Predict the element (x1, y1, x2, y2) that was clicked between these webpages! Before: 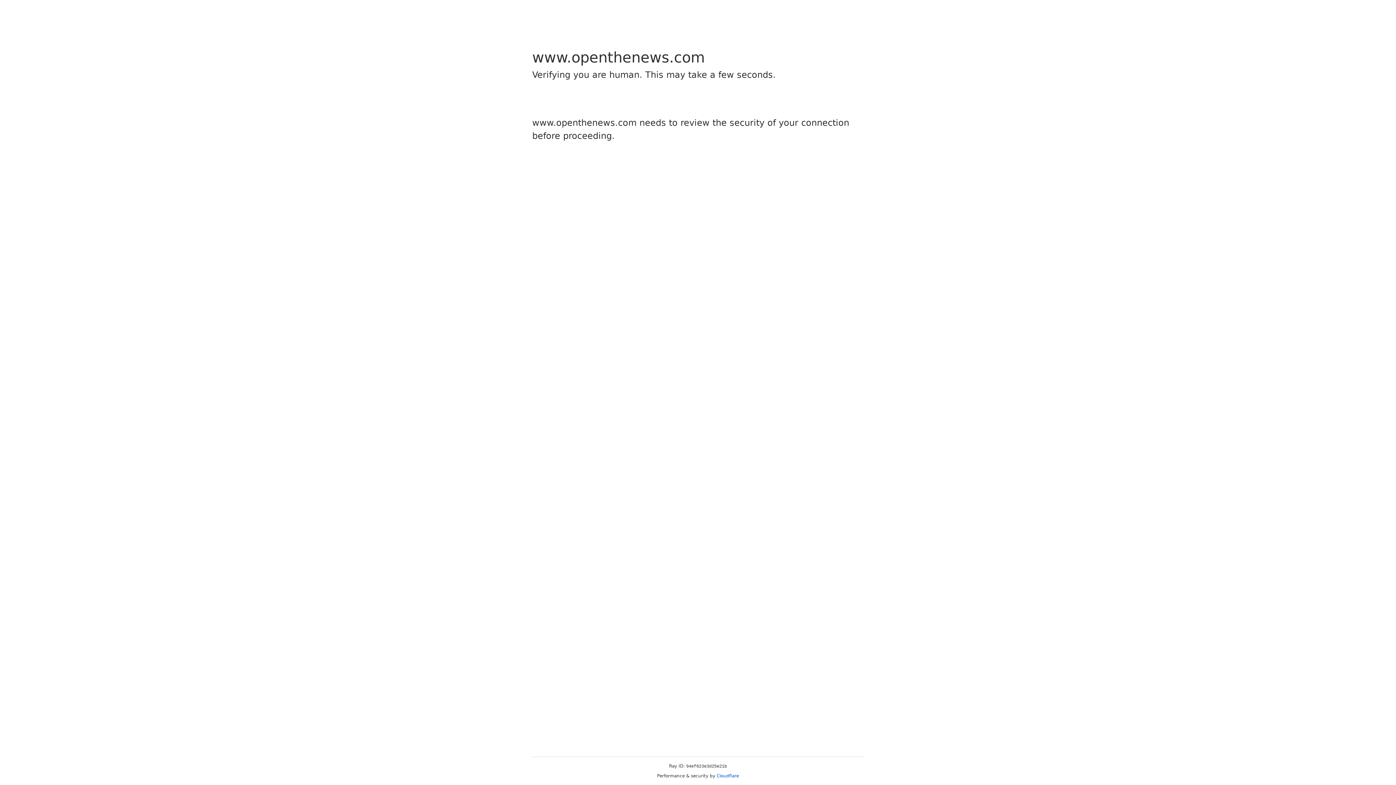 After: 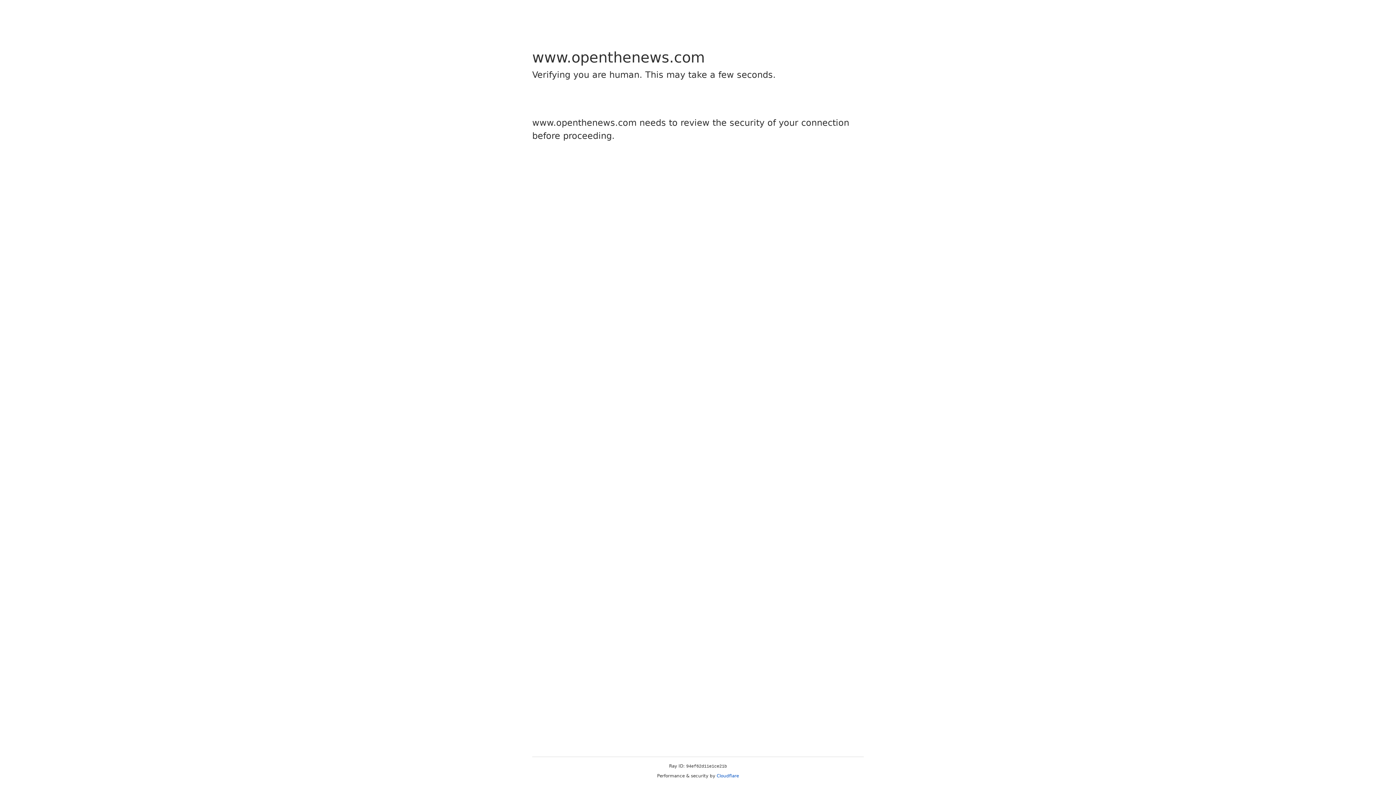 Action: label: Cloudflare bbox: (716, 773, 739, 778)